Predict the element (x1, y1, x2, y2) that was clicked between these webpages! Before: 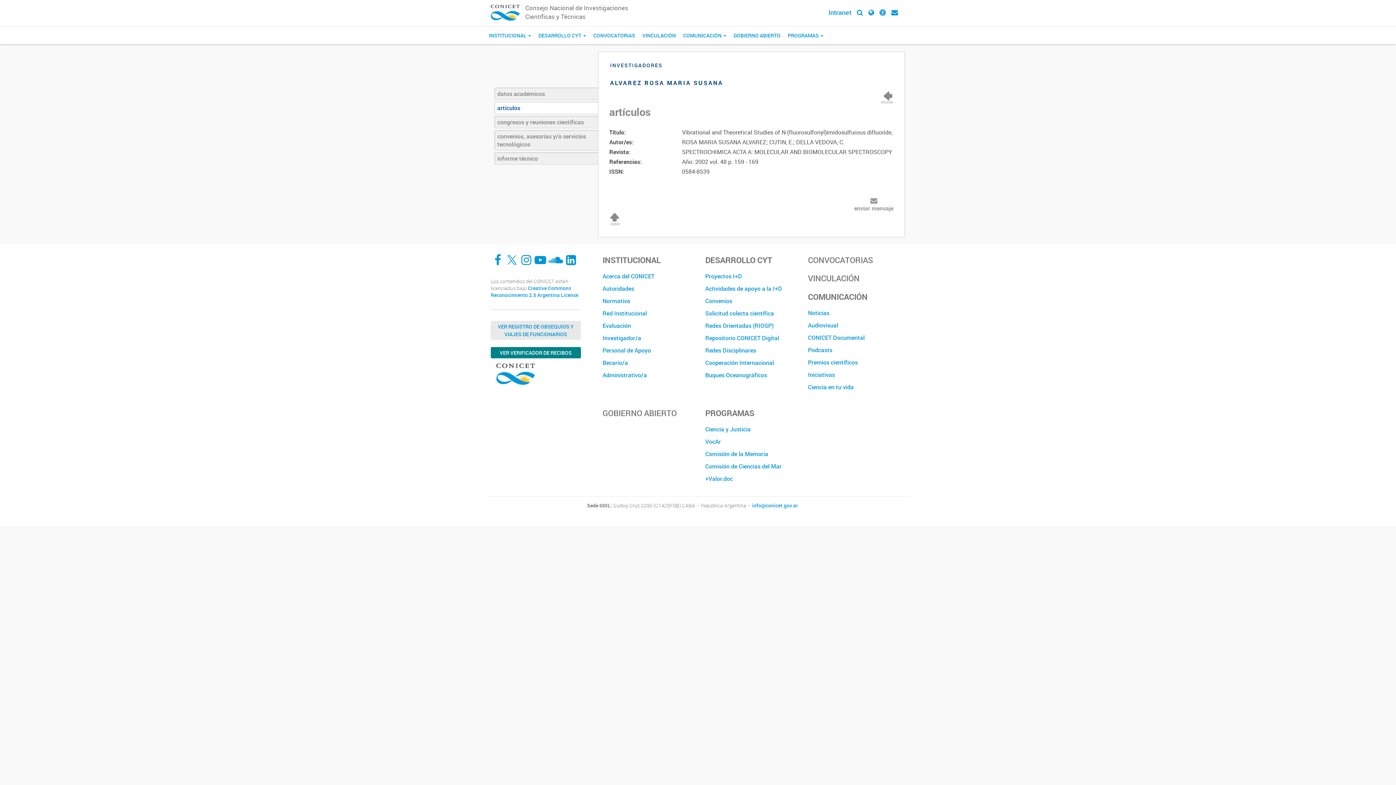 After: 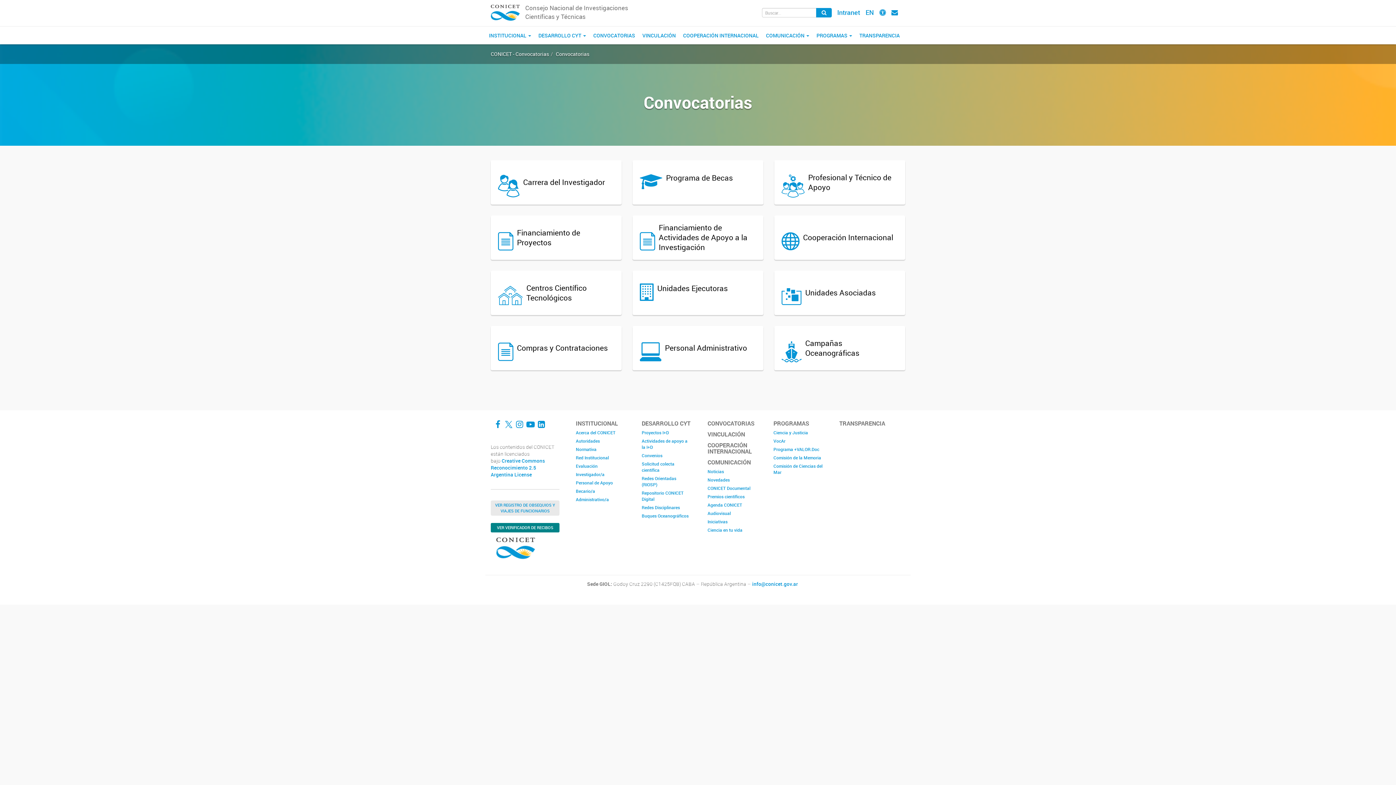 Action: label: CONVOCATORIAS bbox: (808, 254, 873, 265)